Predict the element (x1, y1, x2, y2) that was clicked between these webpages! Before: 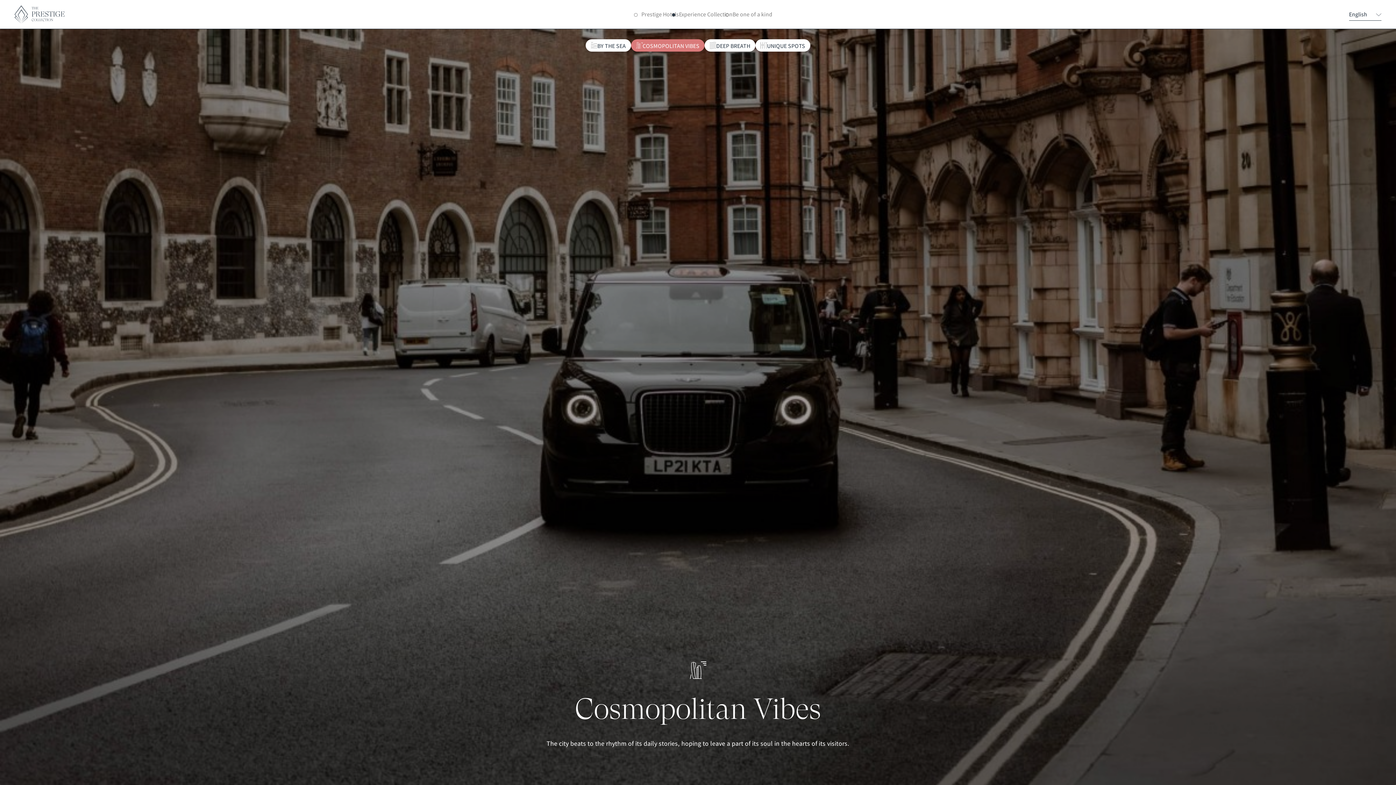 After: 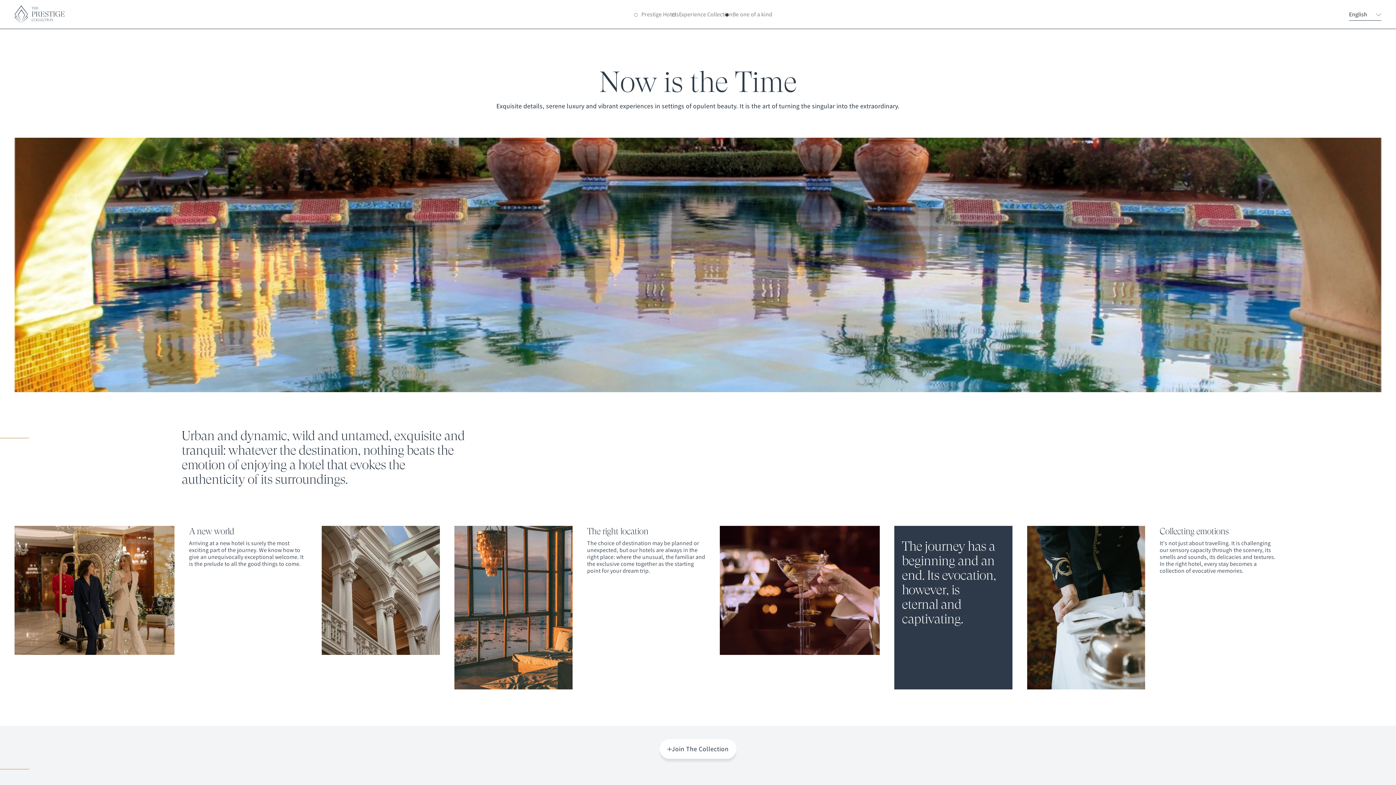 Action: bbox: (732, 10, 772, 18) label: Be one of a kind